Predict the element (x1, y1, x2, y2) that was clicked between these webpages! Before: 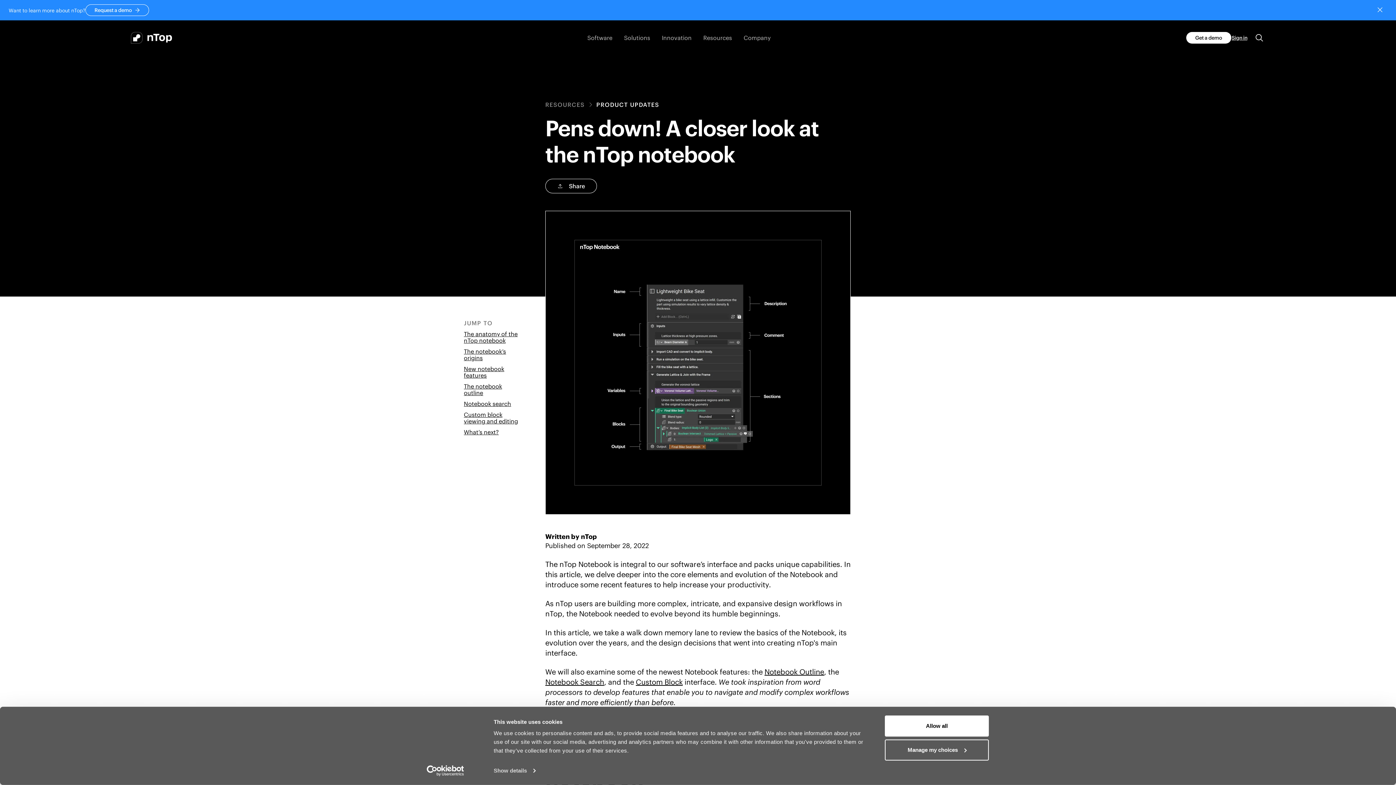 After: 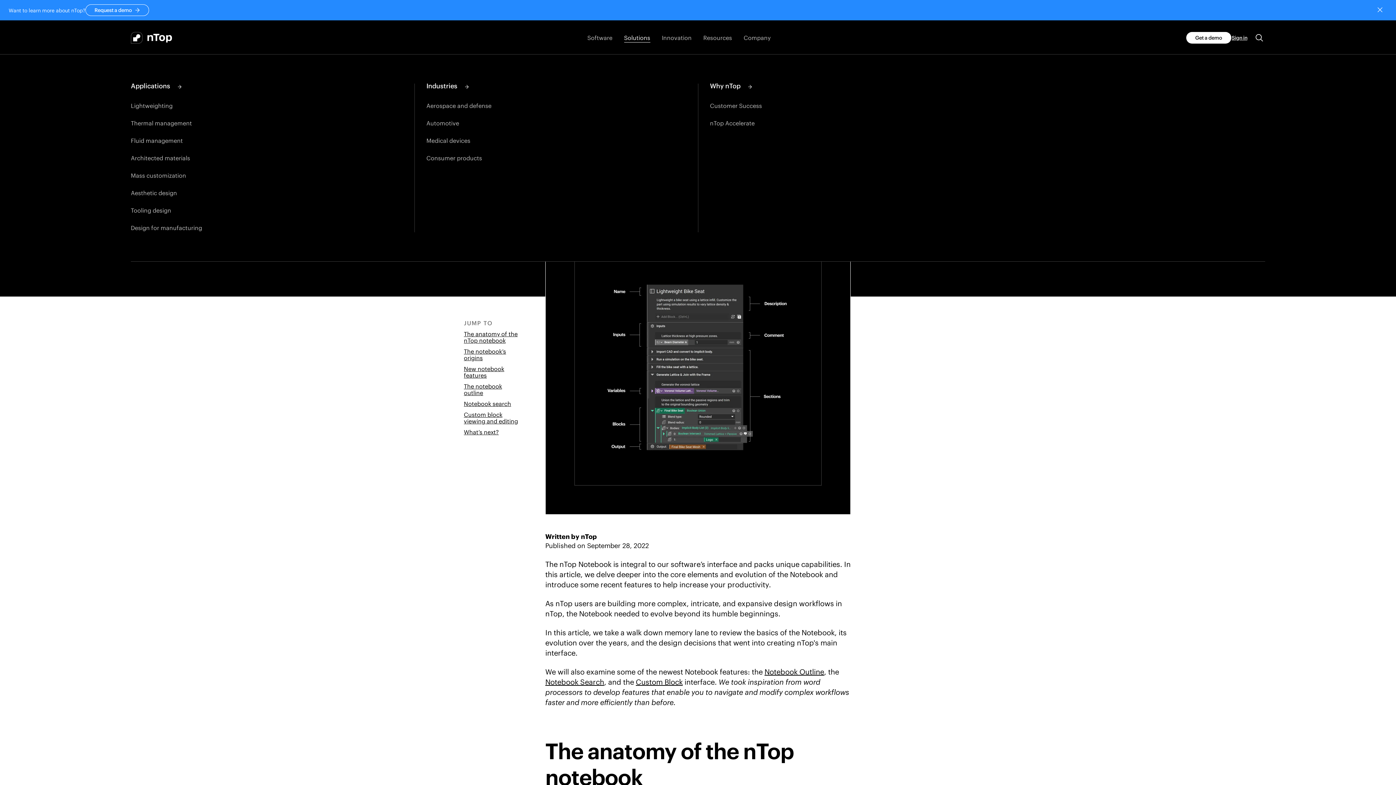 Action: label: Solutions bbox: (624, 33, 650, 42)